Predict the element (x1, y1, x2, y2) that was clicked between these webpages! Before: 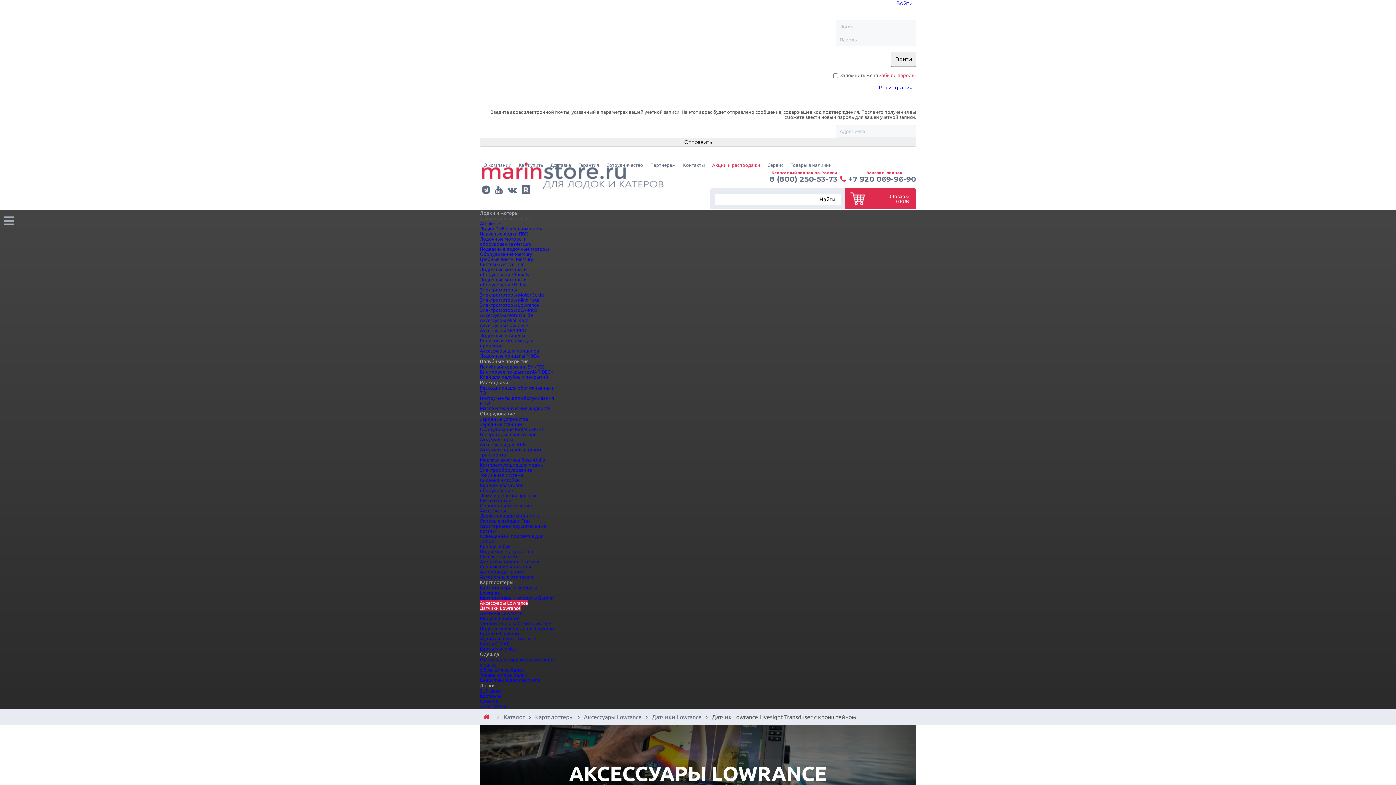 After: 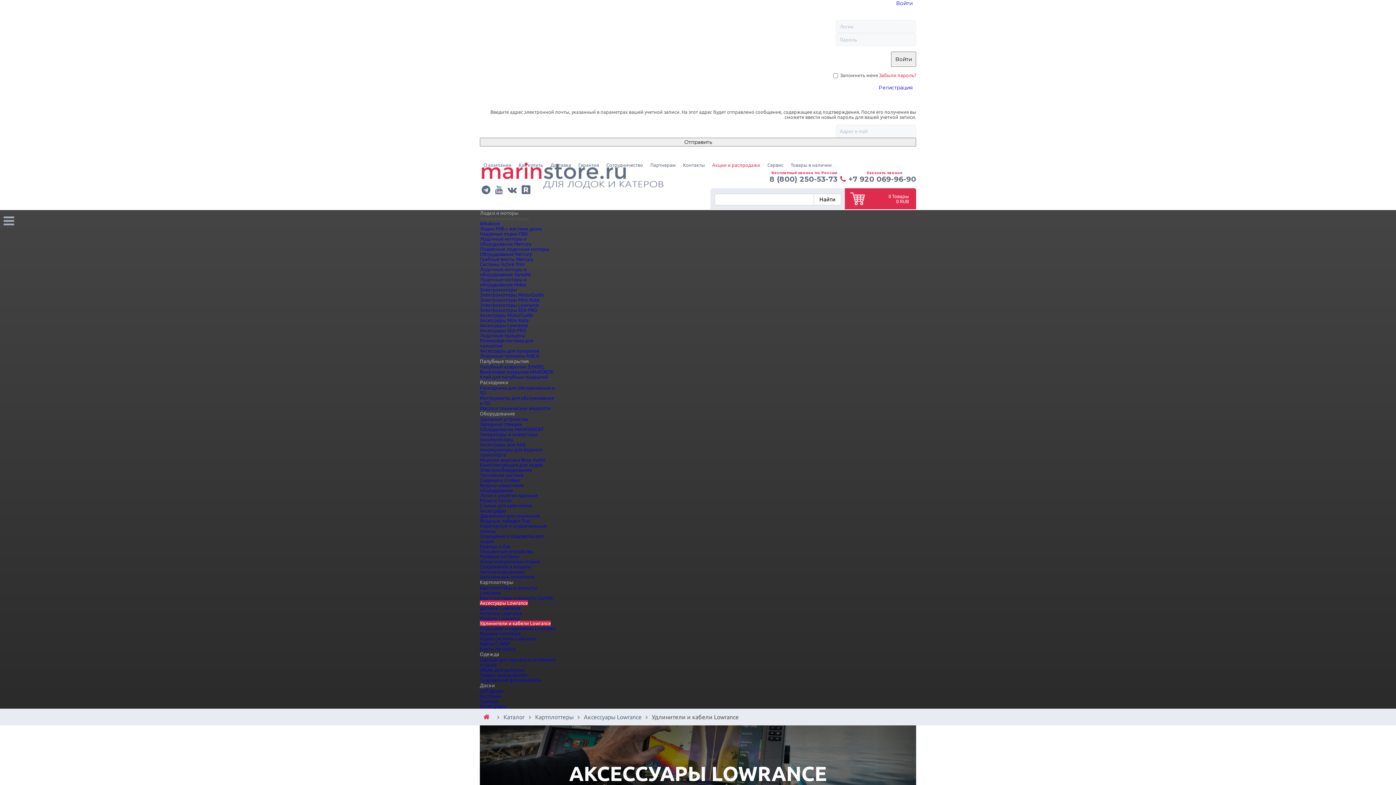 Action: label: Удлинители и кабели Lowrance bbox: (480, 621, 550, 626)